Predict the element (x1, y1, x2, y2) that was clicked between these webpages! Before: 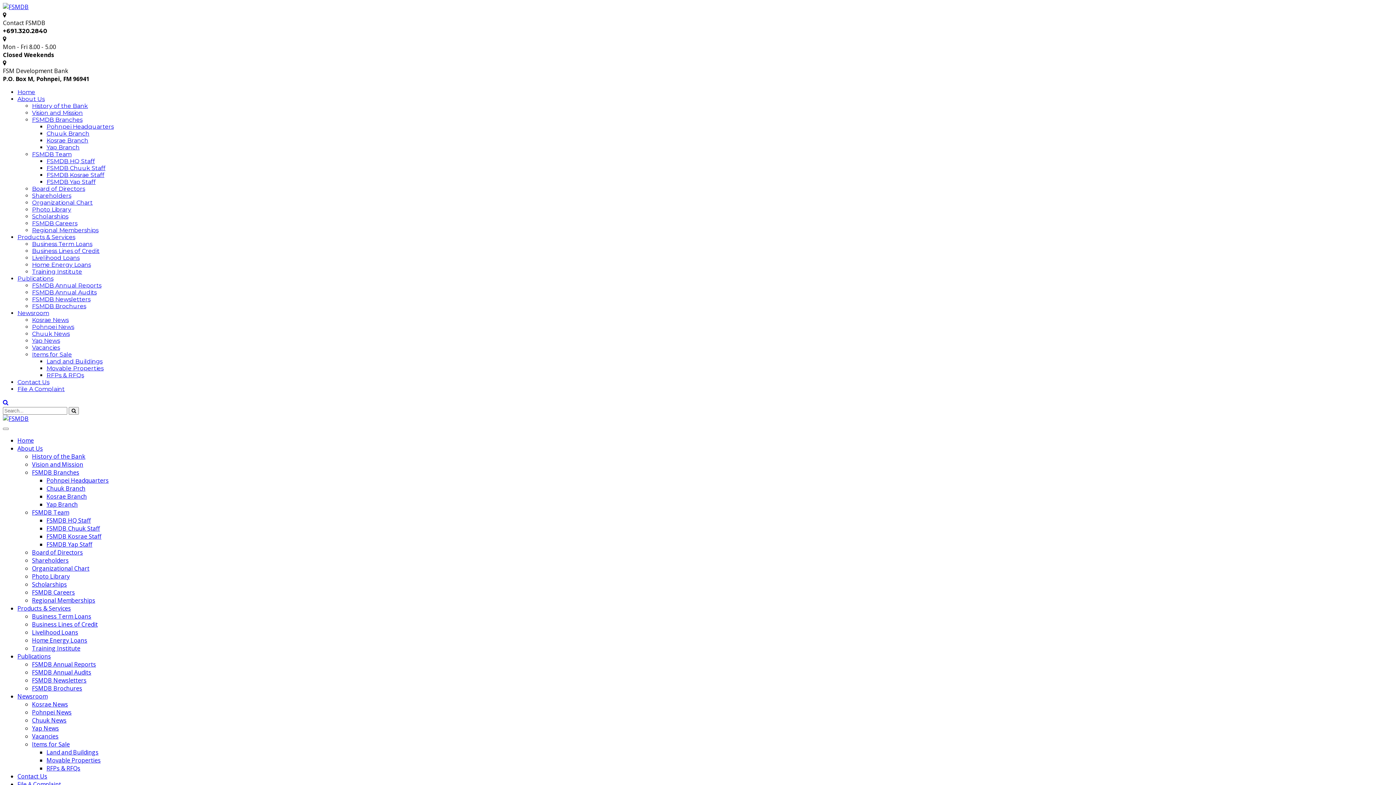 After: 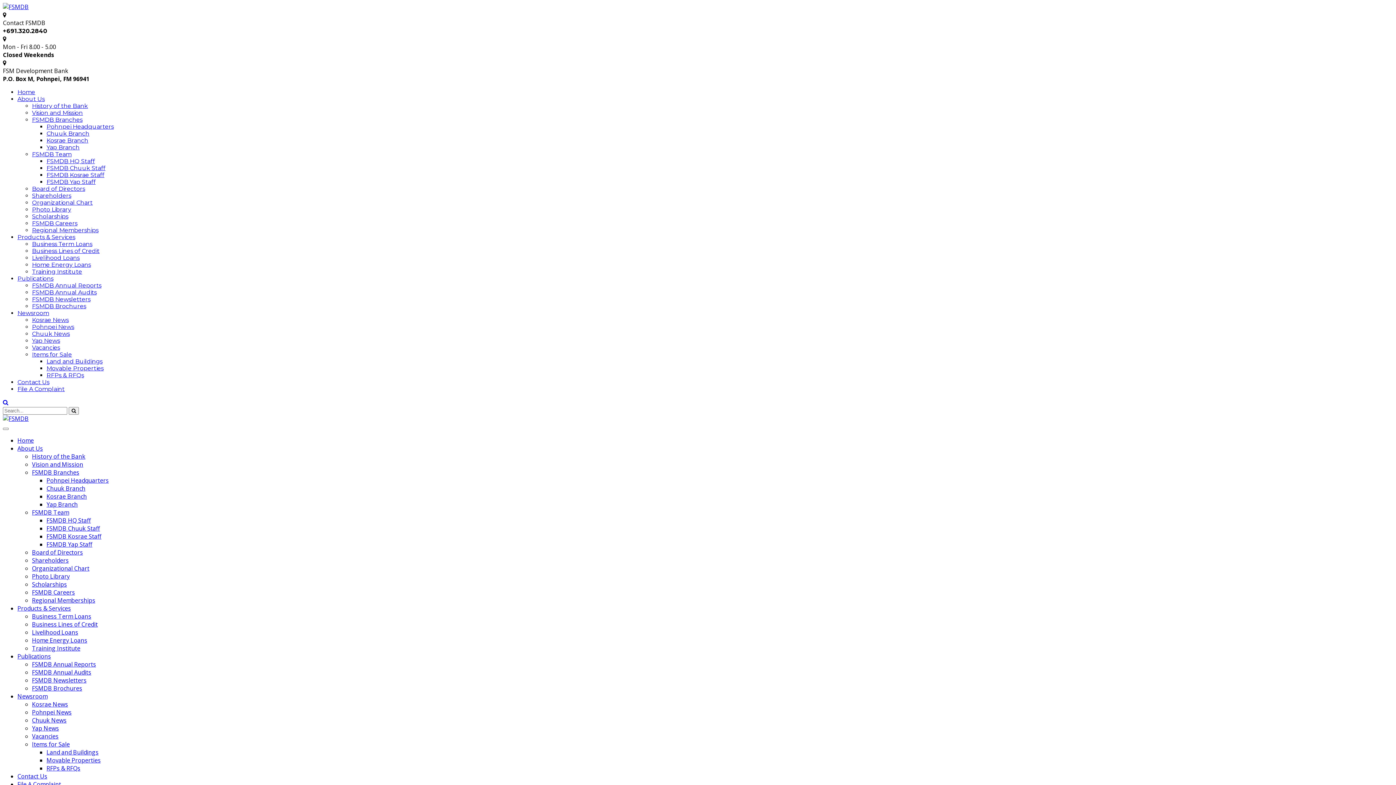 Action: bbox: (2, 398, 8, 406)